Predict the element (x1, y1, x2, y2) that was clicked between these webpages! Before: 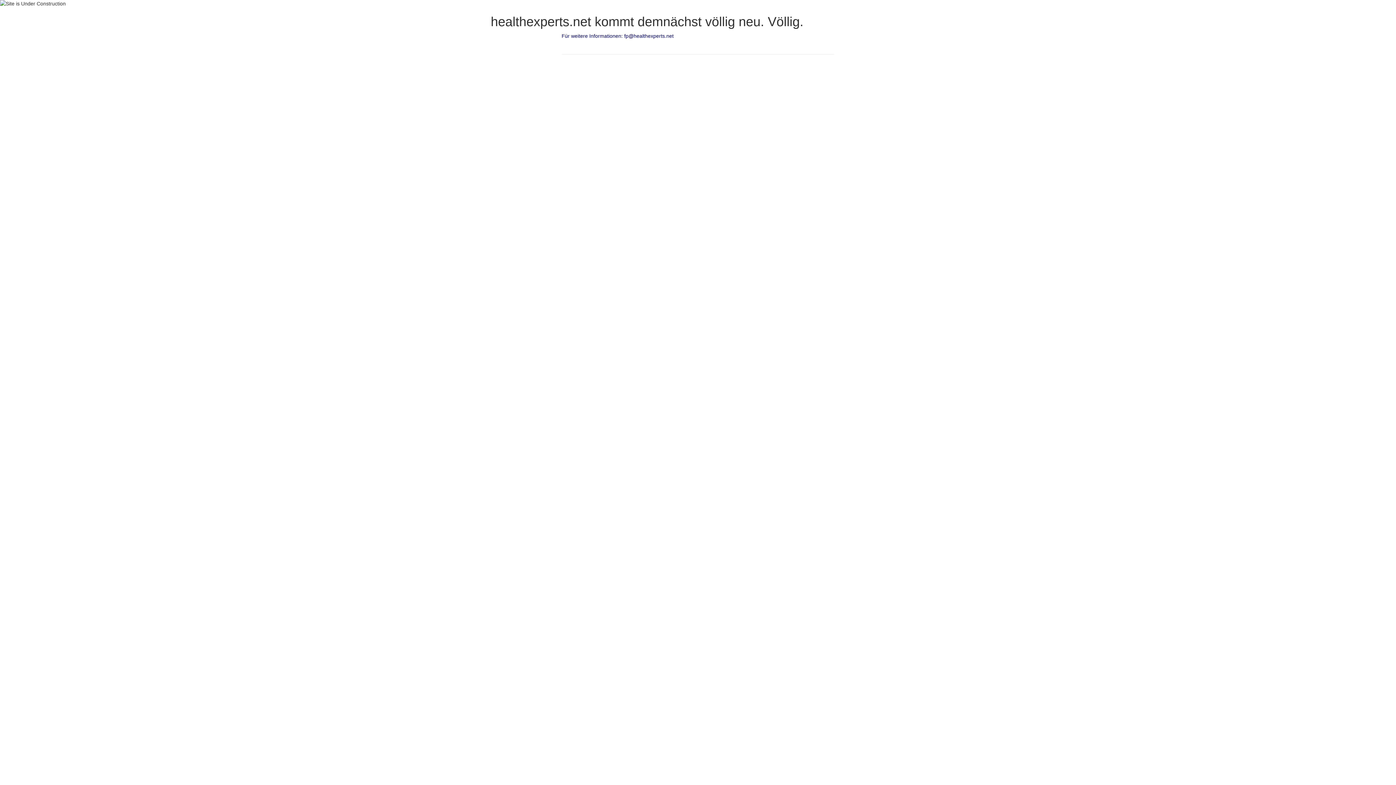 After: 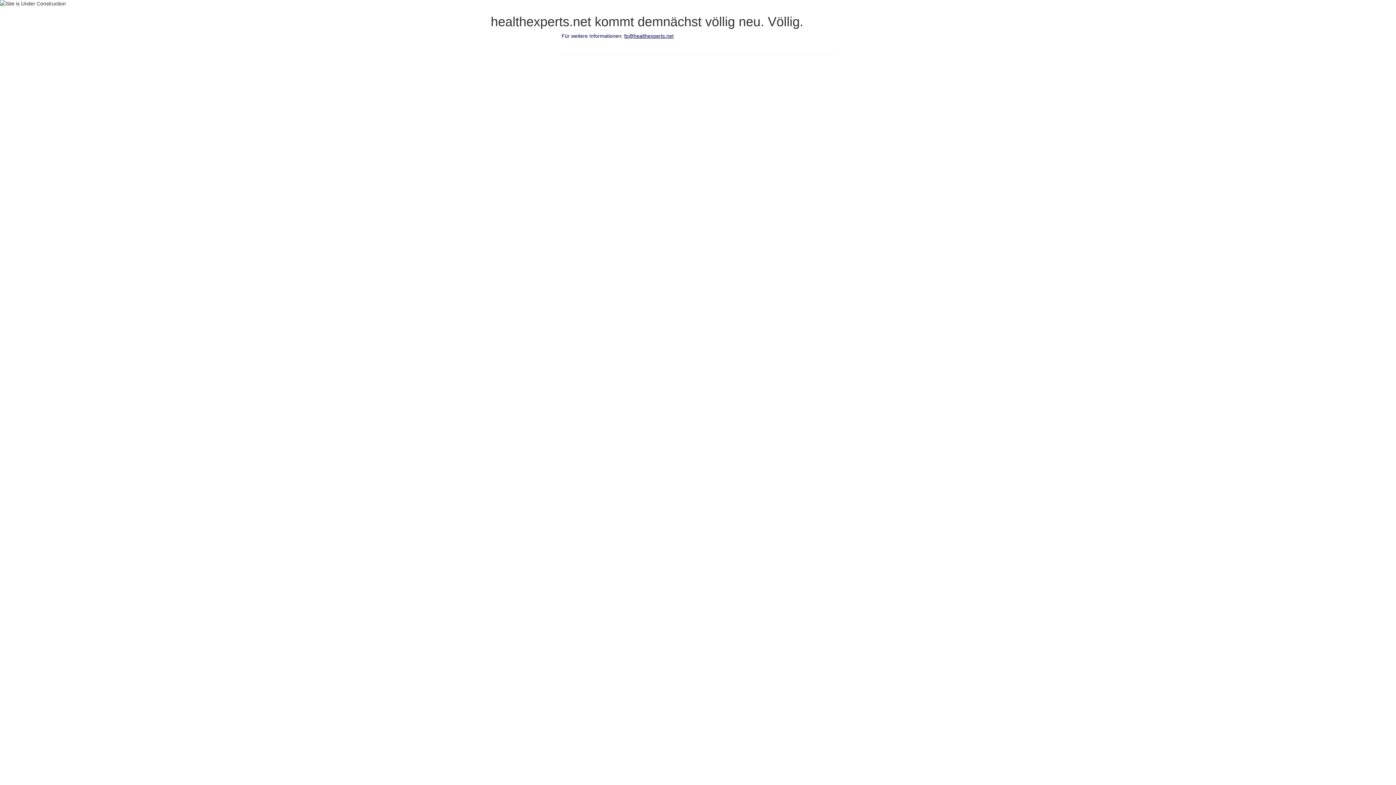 Action: bbox: (624, 33, 673, 38) label: fp@healthexperts.net